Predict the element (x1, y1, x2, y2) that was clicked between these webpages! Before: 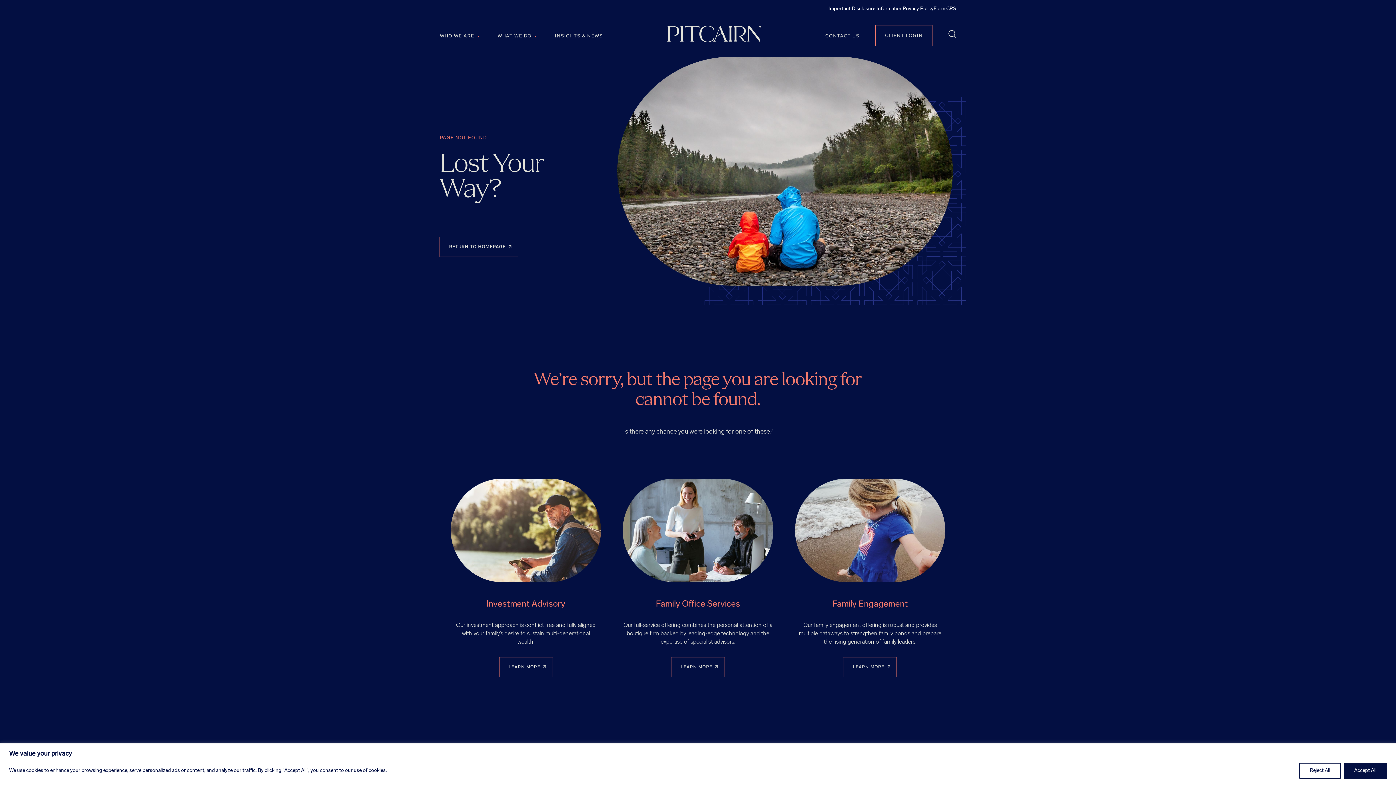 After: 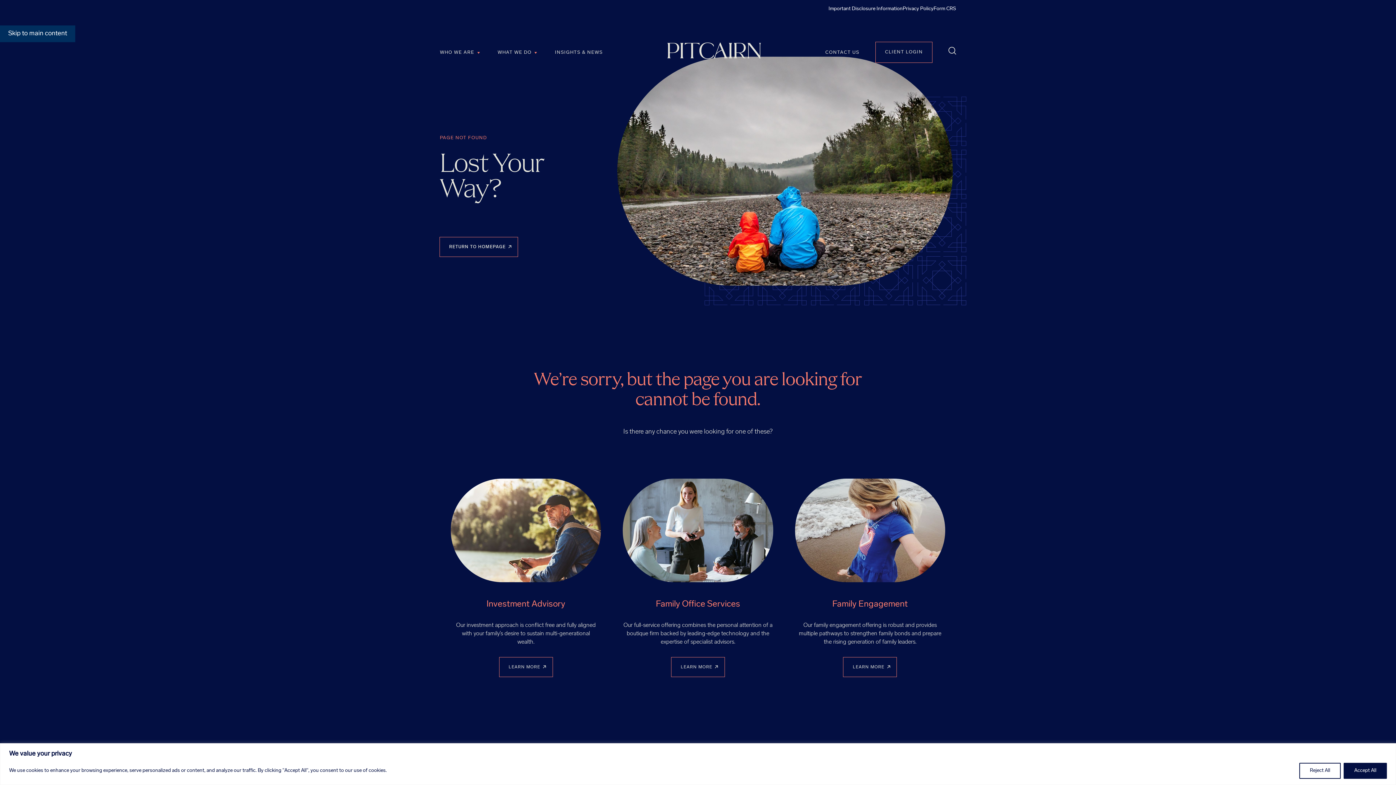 Action: label: Skip to main content bbox: (0, 25, 0, 25)